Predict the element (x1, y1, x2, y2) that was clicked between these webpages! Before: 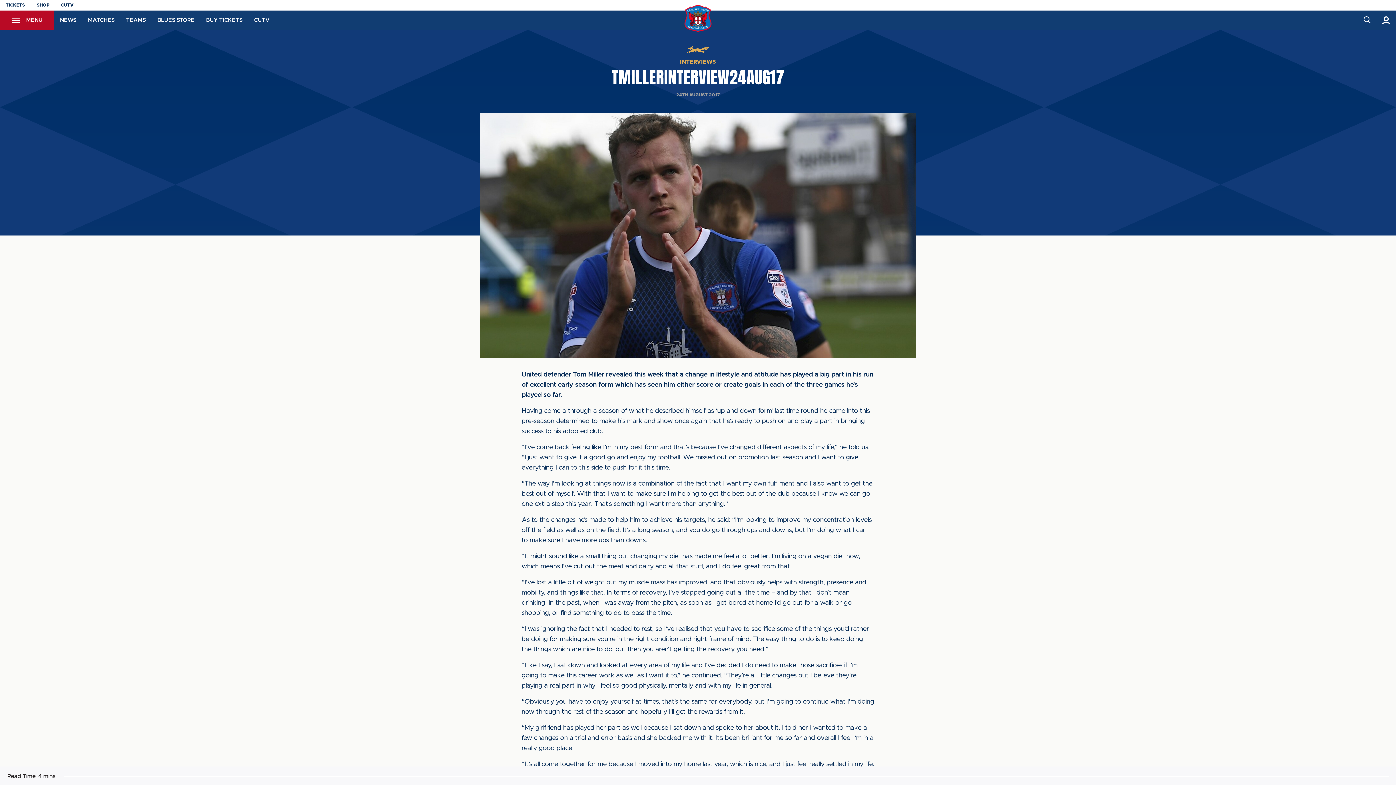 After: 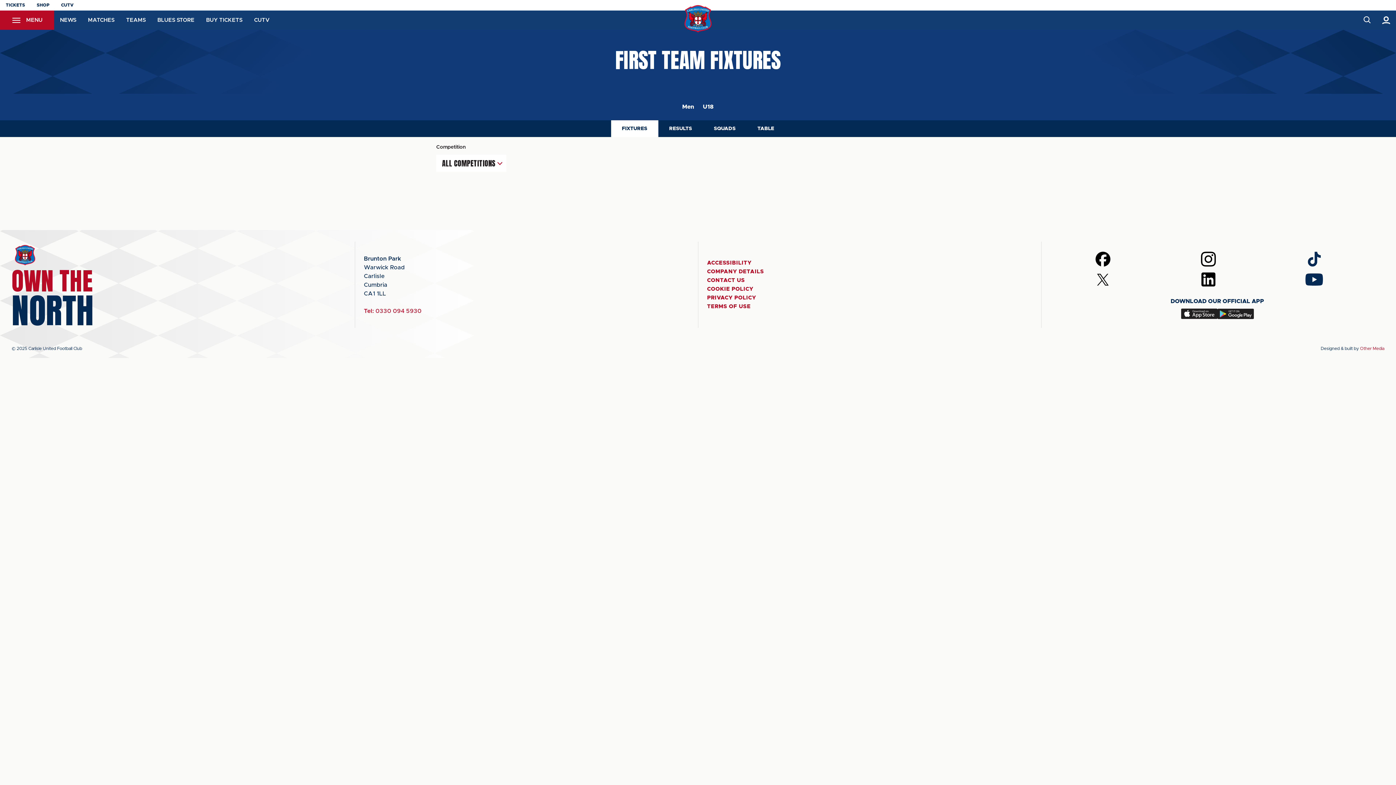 Action: label: MATCHES bbox: (88, 10, 114, 29)